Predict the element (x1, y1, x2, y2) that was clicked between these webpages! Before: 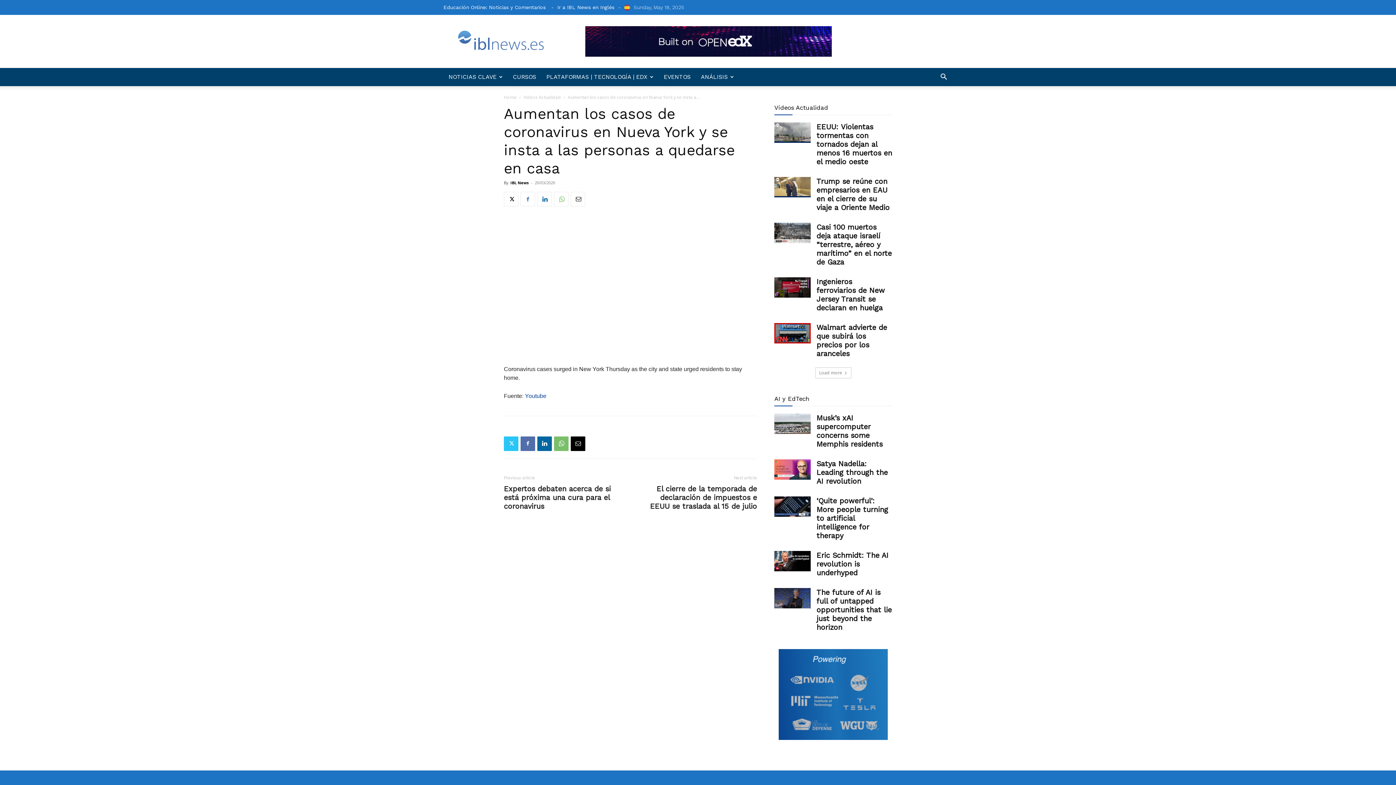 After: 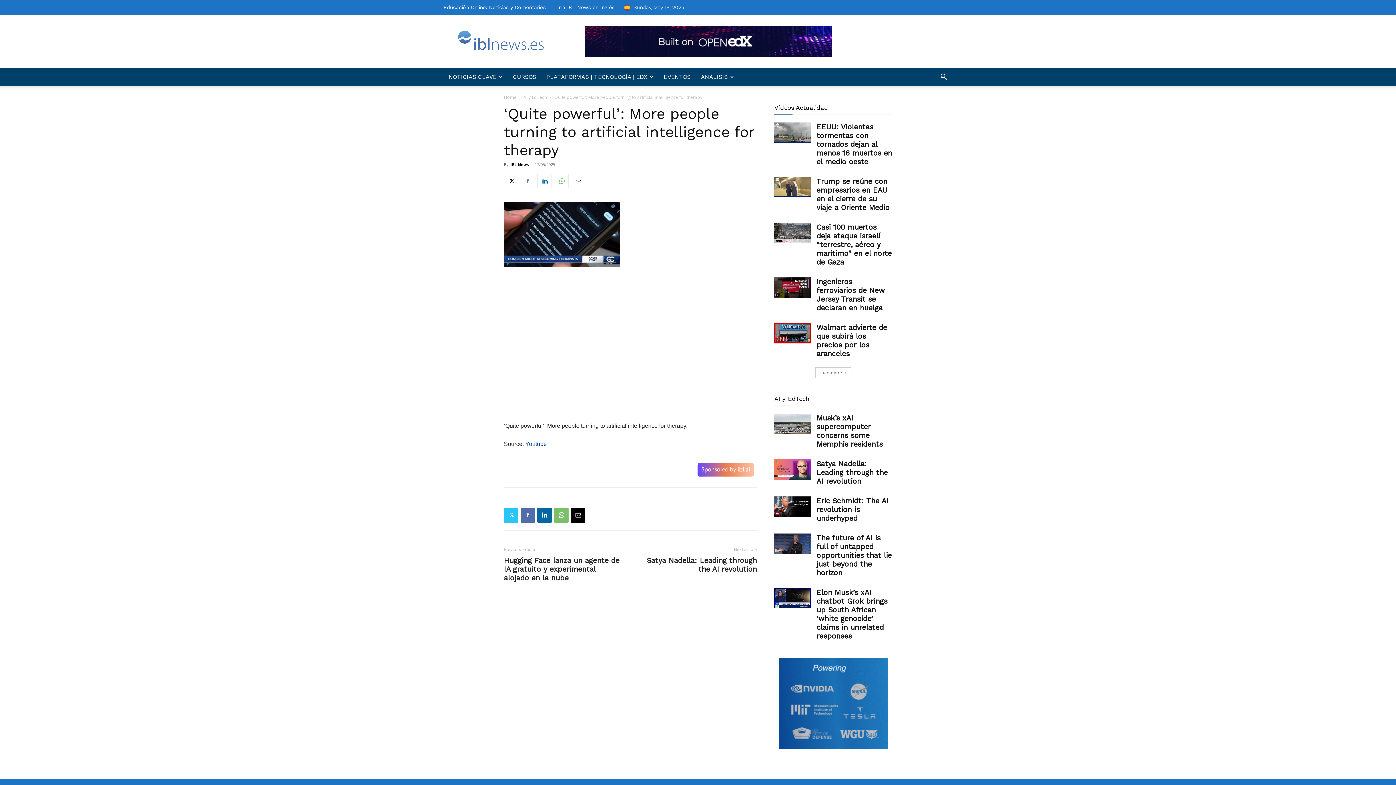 Action: label: ‘Quite powerful’: More people turning to artificial intelligence for therapy bbox: (816, 496, 888, 540)